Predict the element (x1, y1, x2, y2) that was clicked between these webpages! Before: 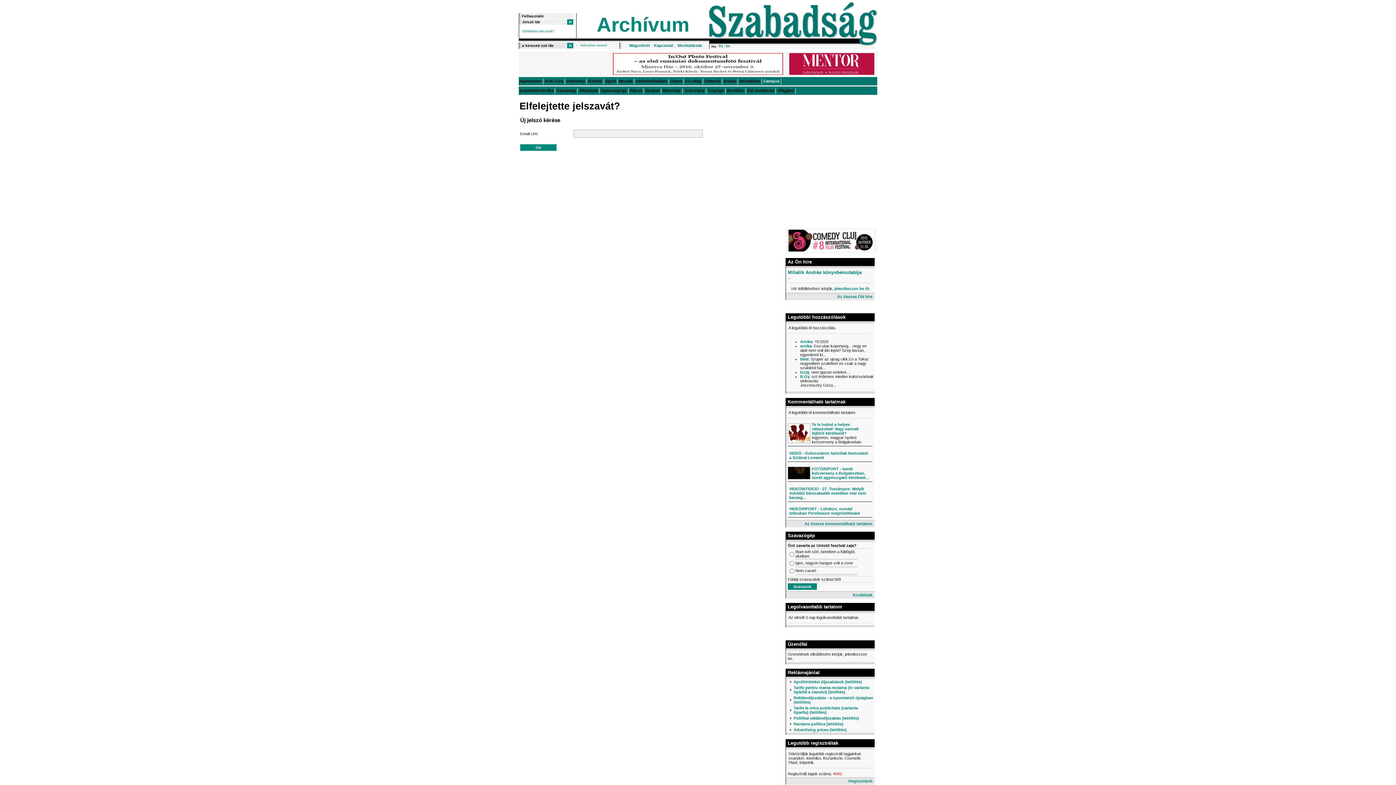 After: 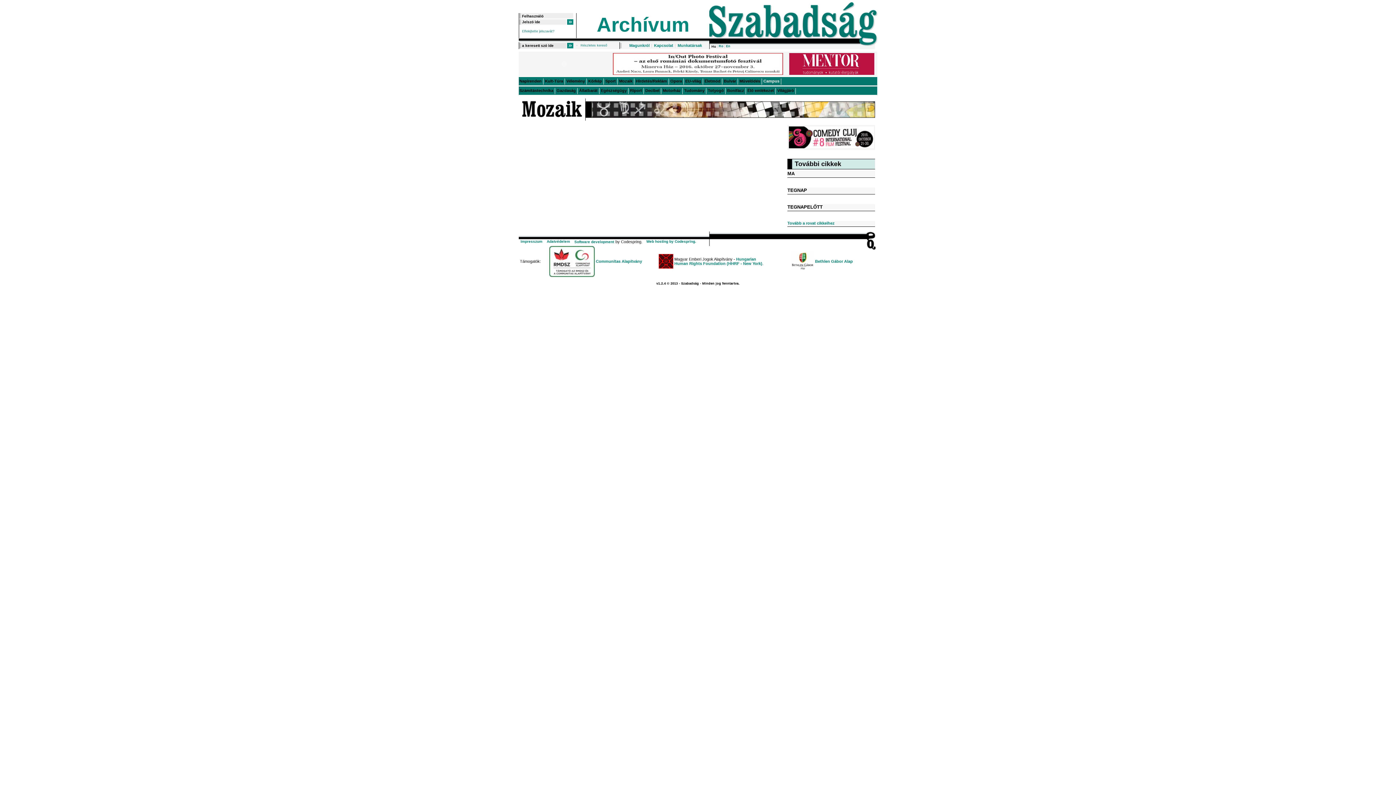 Action: label: VIDEÓINTERJÚ - 27. Tusványos: Melyik mértékű bérszakadék esetében már nem kecseg... bbox: (789, 486, 866, 500)